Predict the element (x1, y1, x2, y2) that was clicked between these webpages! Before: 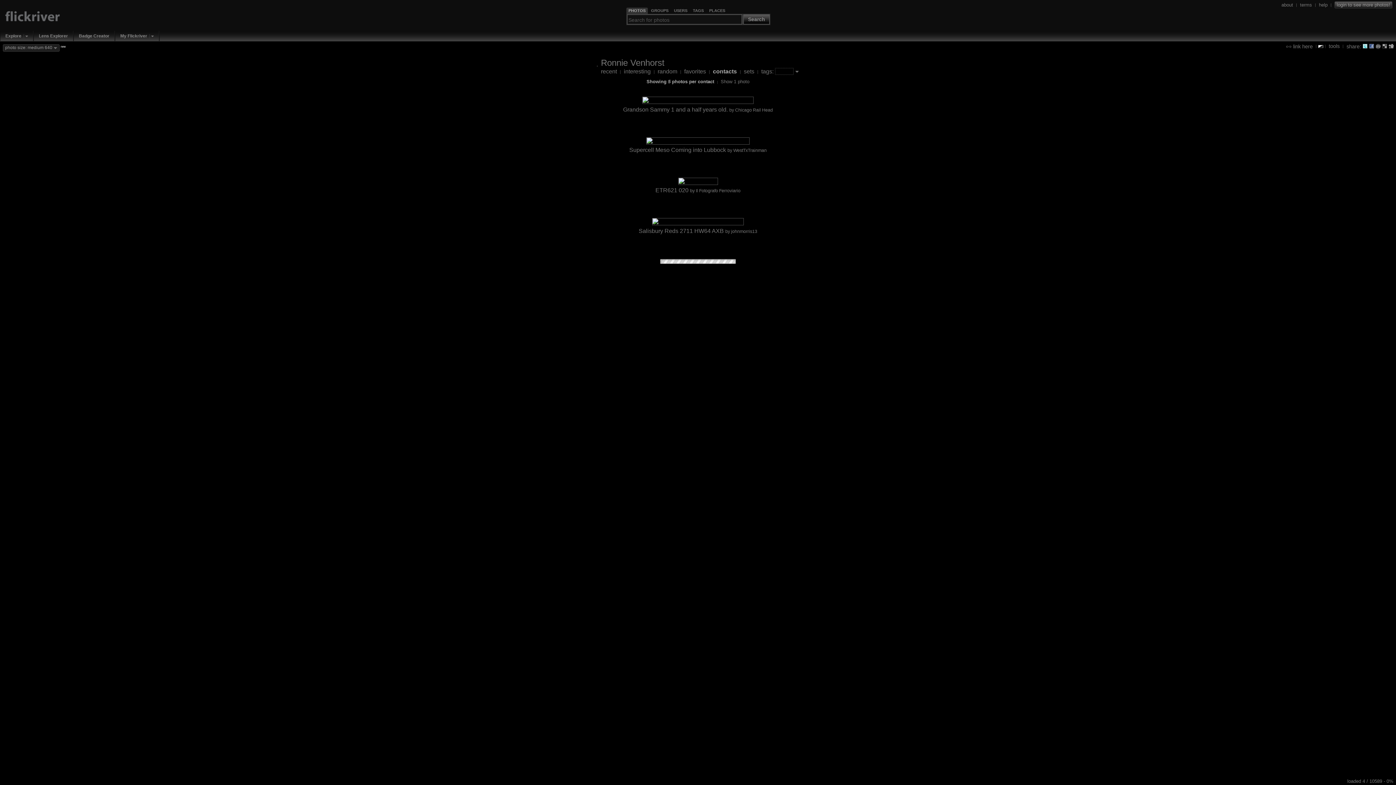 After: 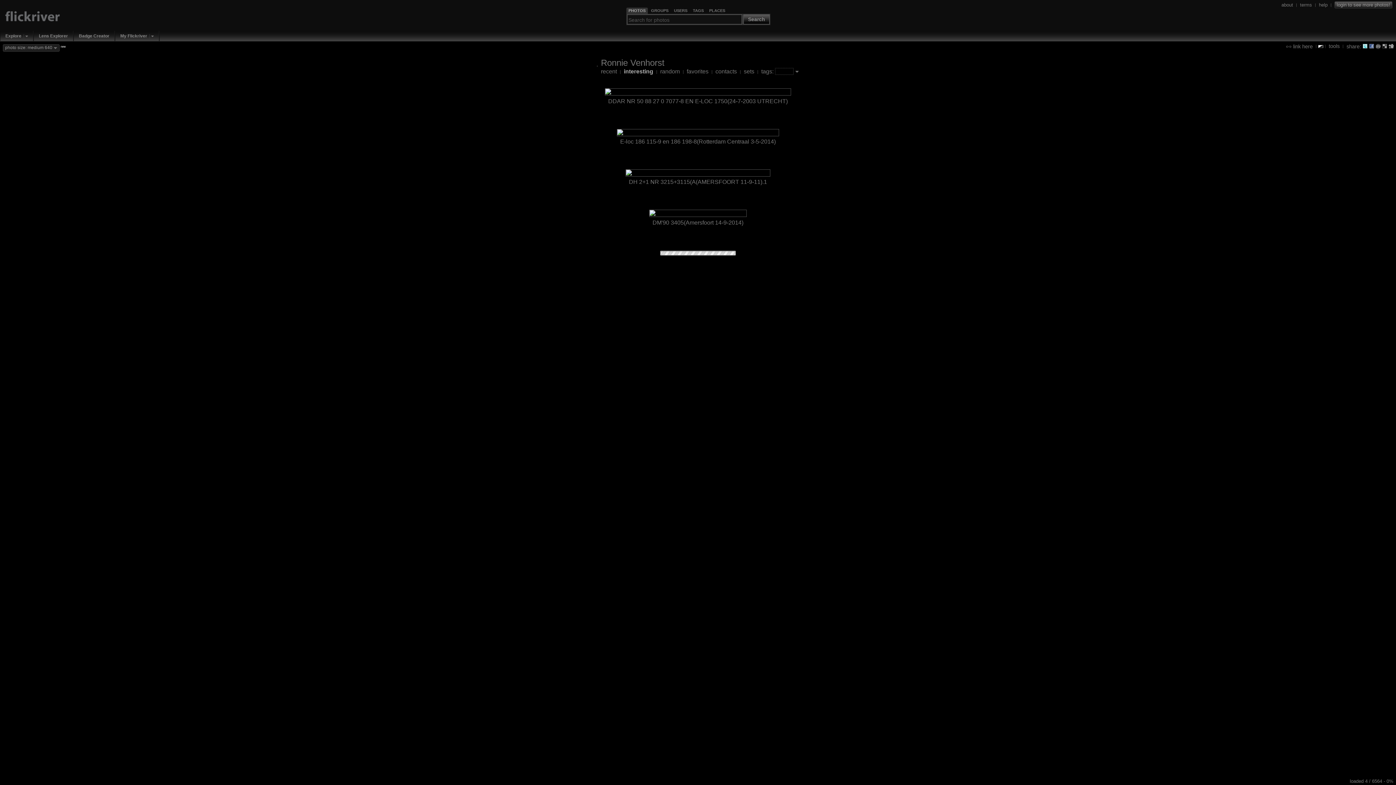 Action: bbox: (624, 68, 650, 74) label: interesting